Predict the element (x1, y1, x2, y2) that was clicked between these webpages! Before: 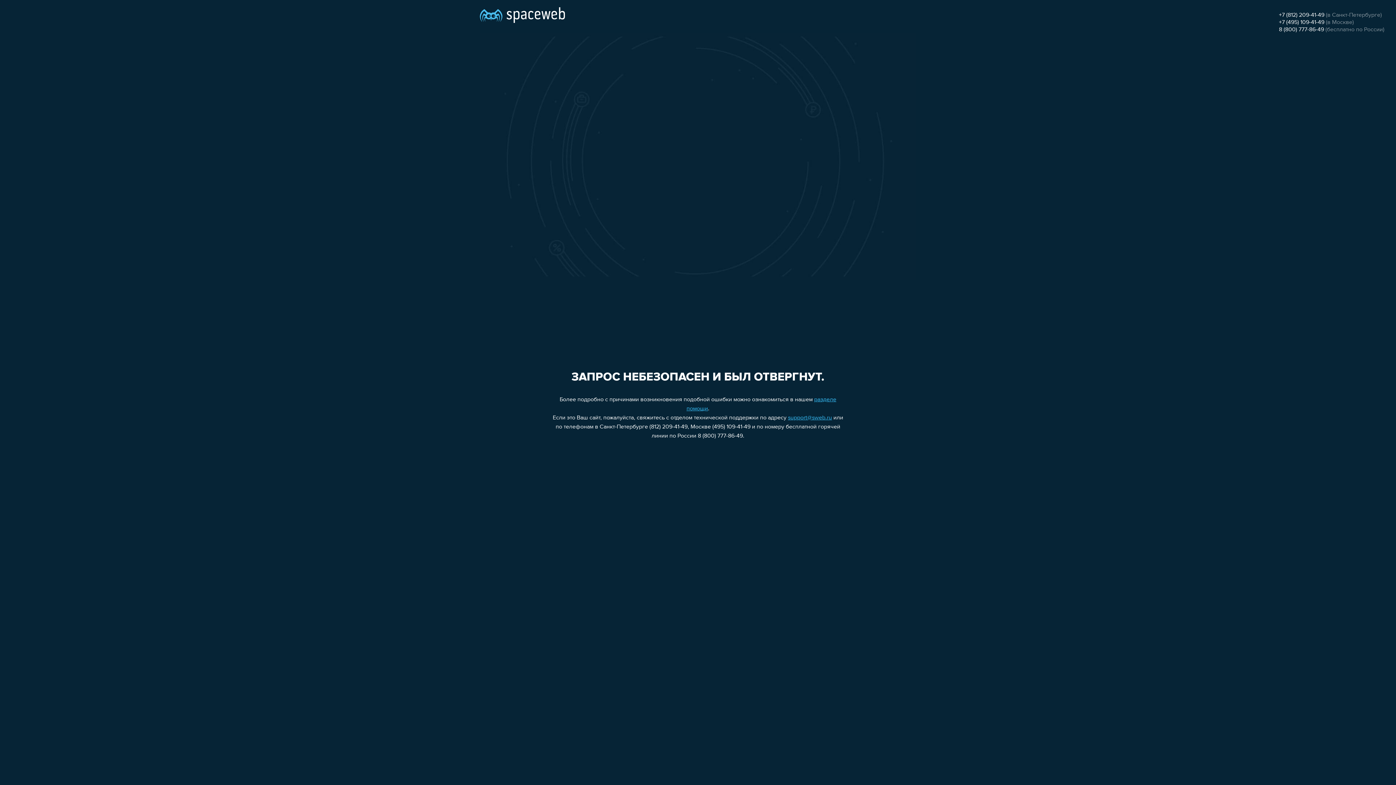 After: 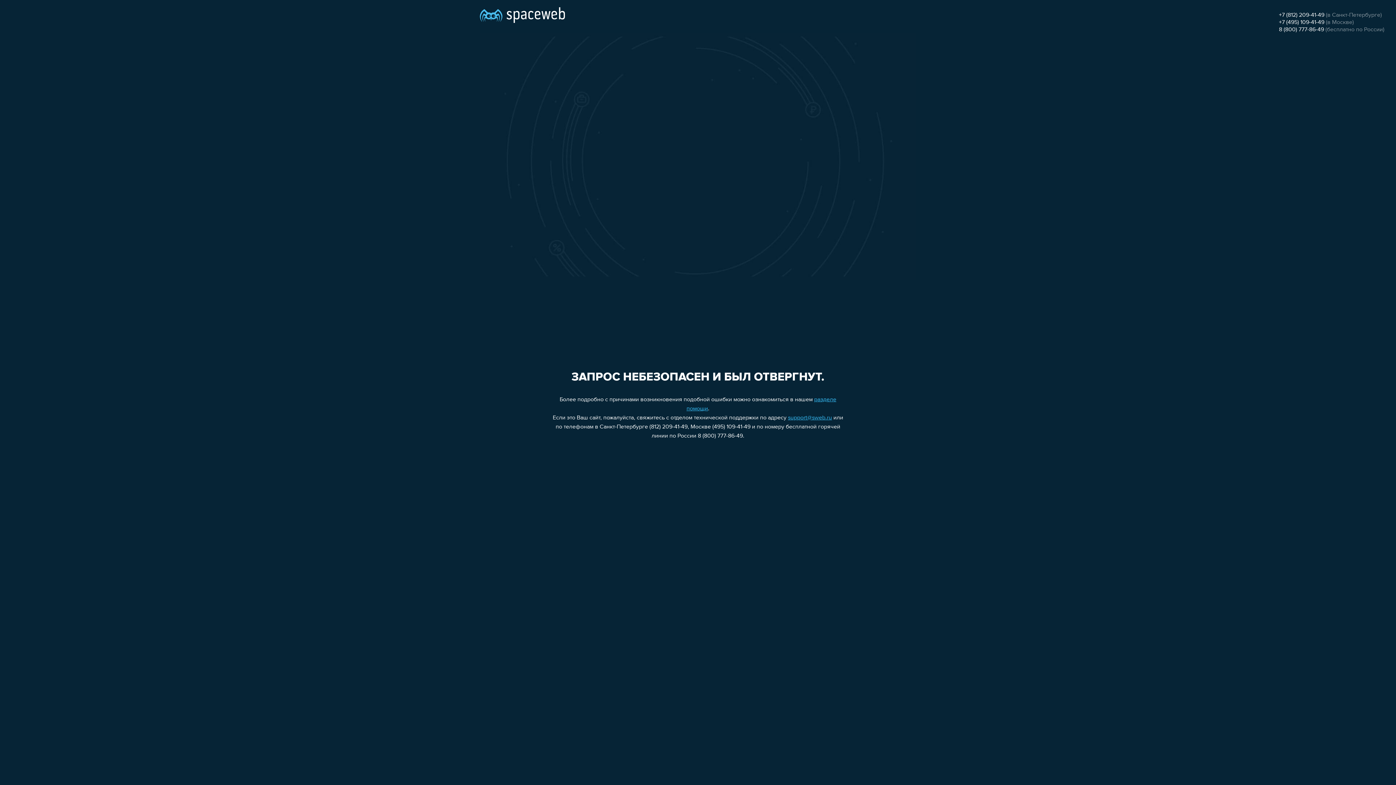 Action: label: 8 (800) 777-86-49 bbox: (1279, 26, 1324, 32)